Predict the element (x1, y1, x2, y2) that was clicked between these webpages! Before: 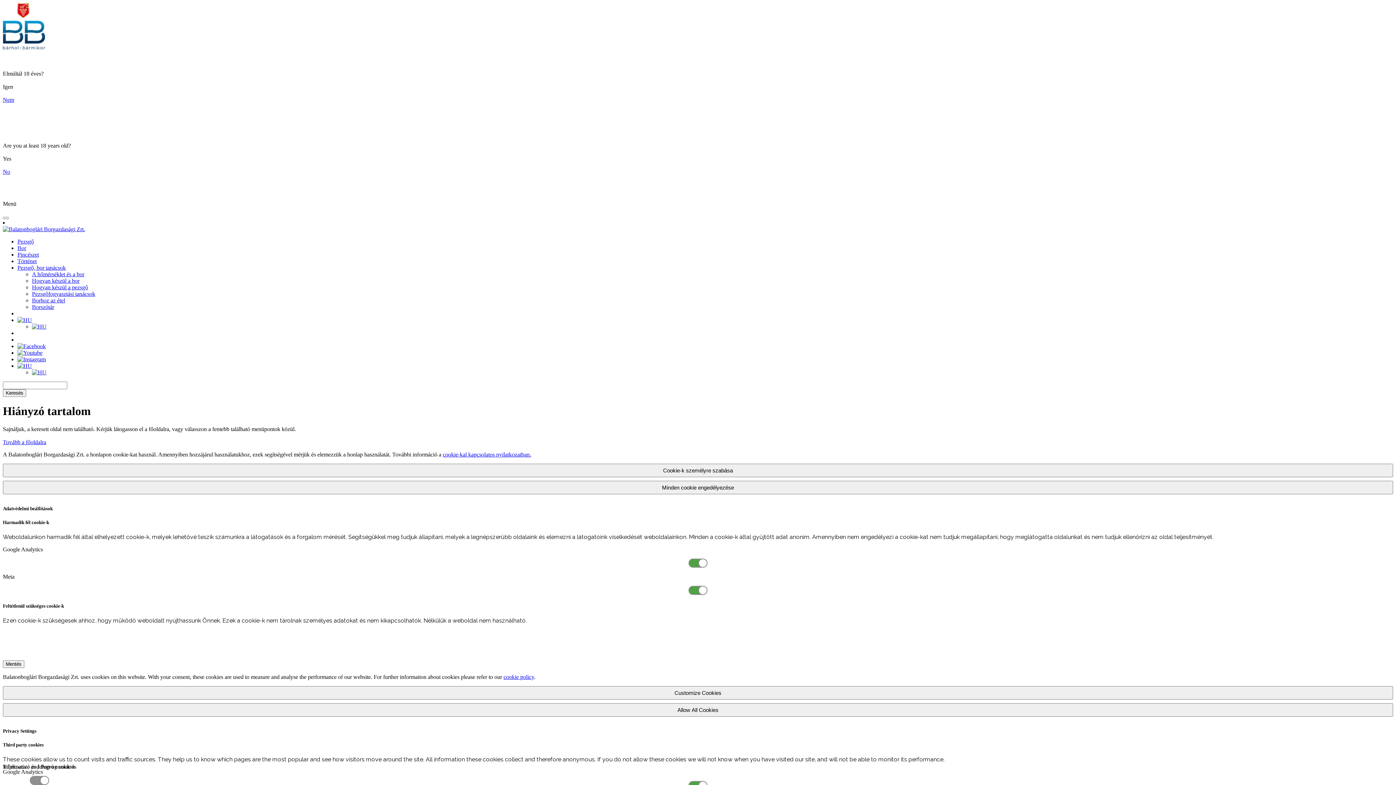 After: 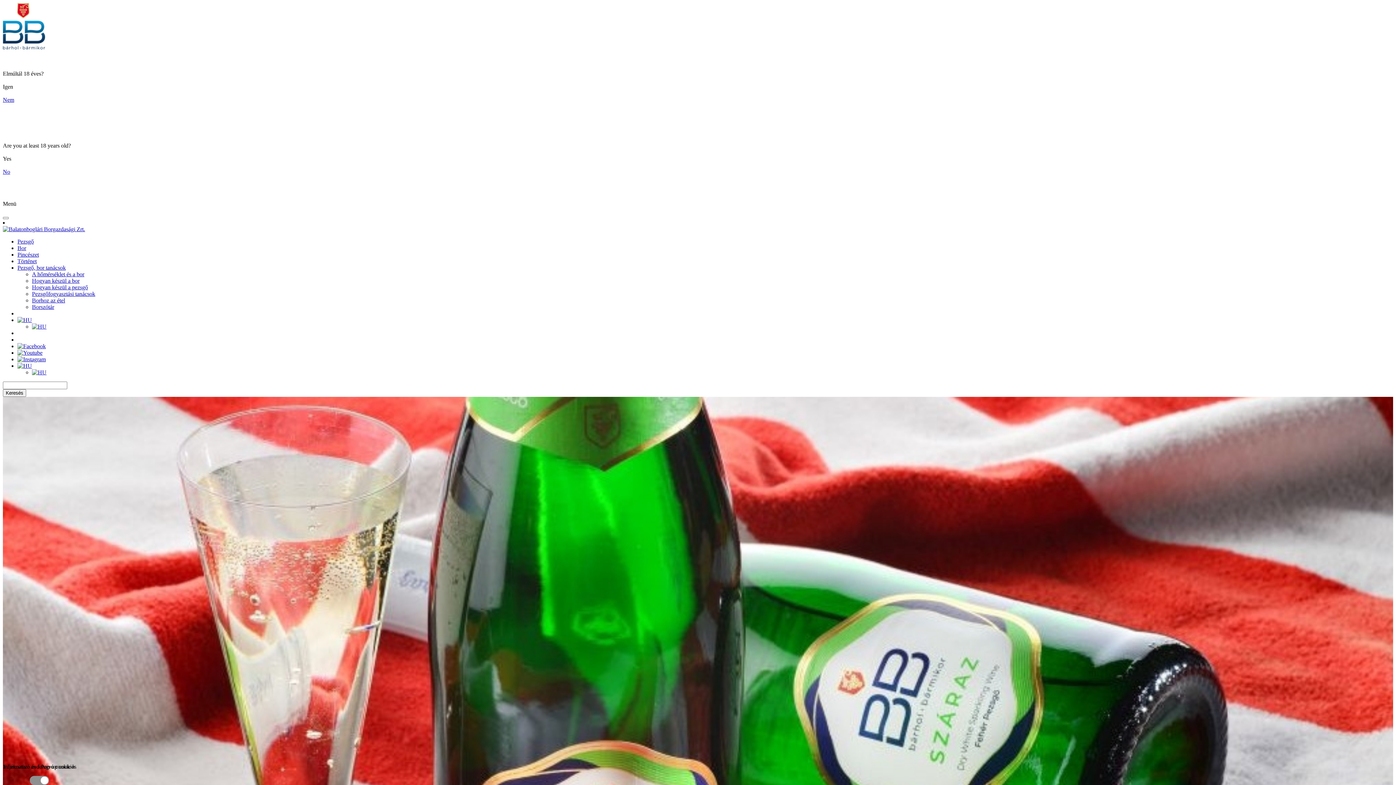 Action: bbox: (32, 284, 88, 290) label: Hogyan készül a pezsgő